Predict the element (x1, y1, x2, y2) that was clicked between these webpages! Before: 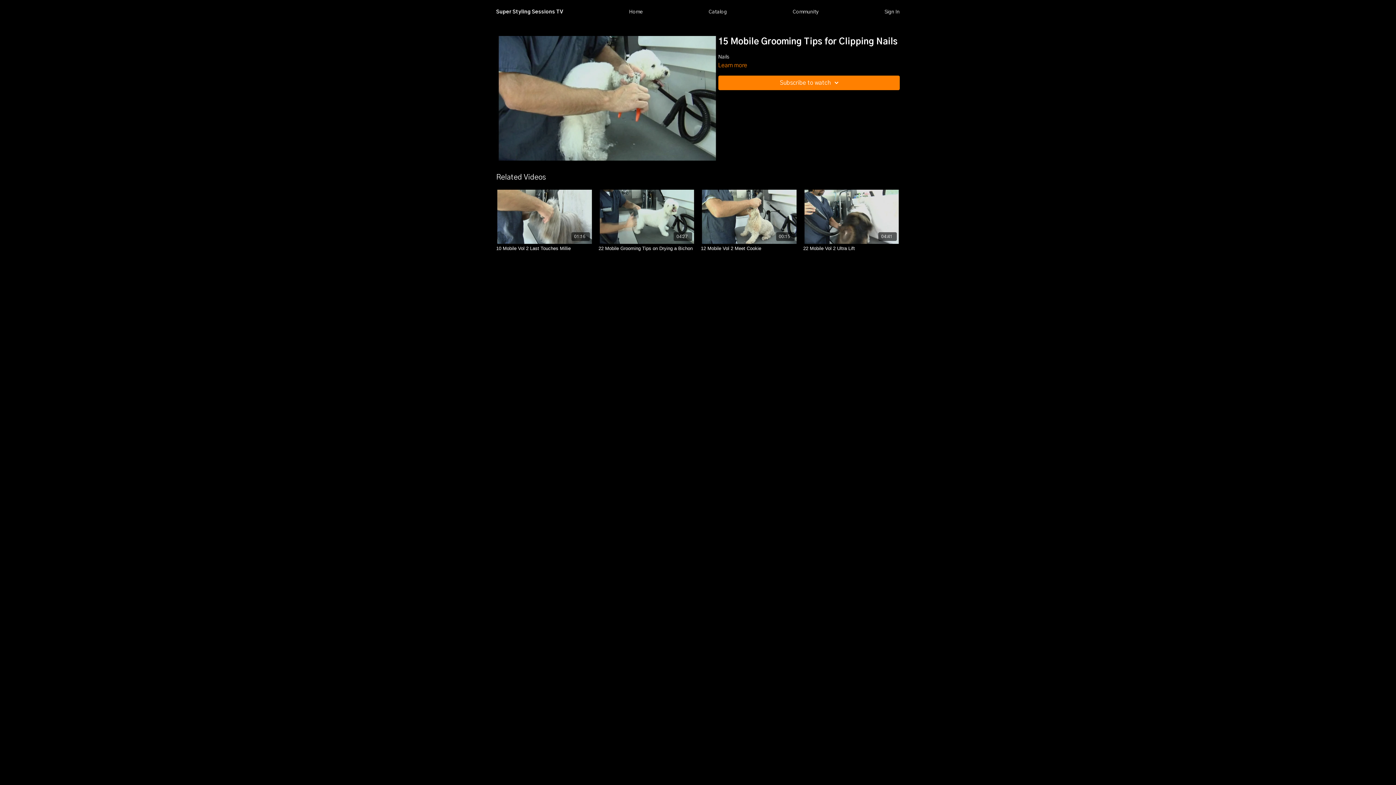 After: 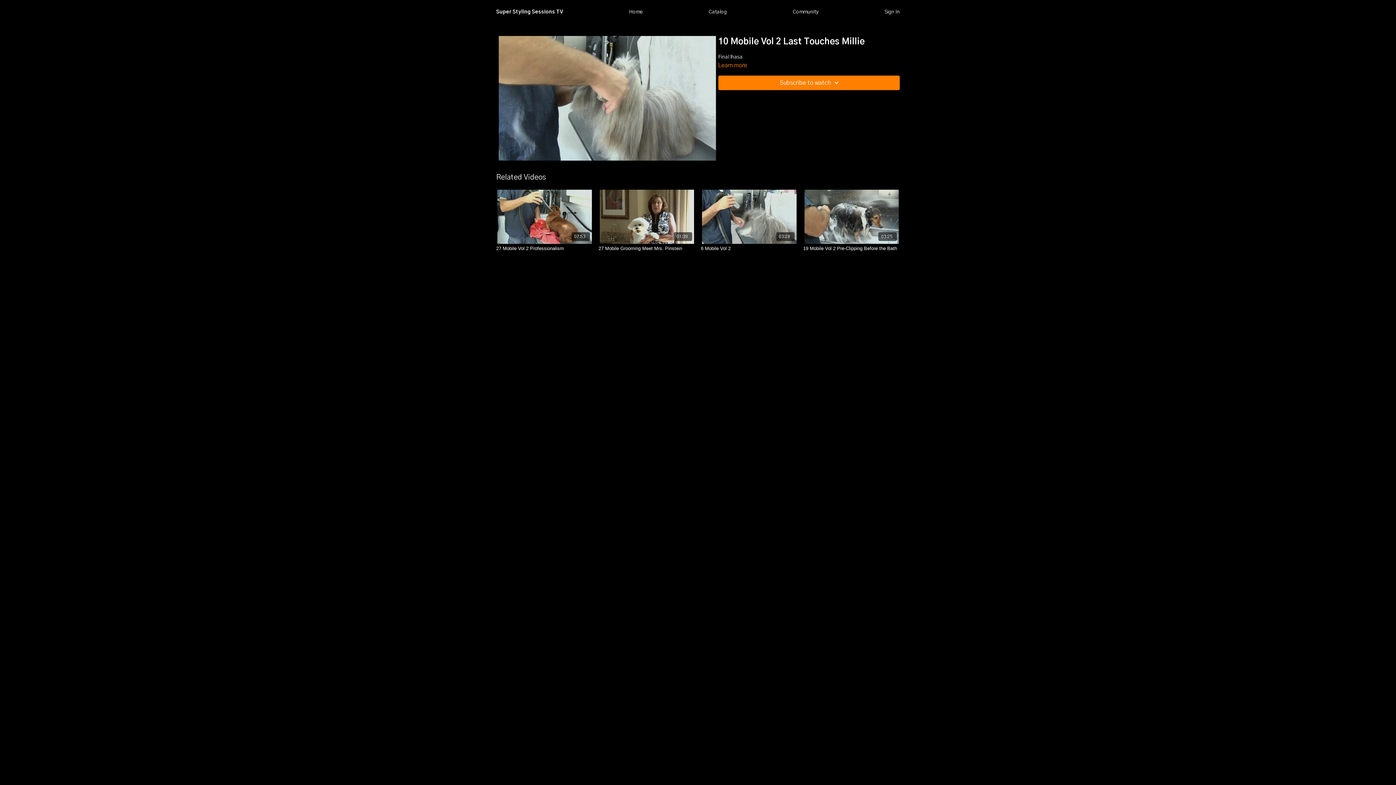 Action: label: 01:16 bbox: (496, 189, 592, 244)